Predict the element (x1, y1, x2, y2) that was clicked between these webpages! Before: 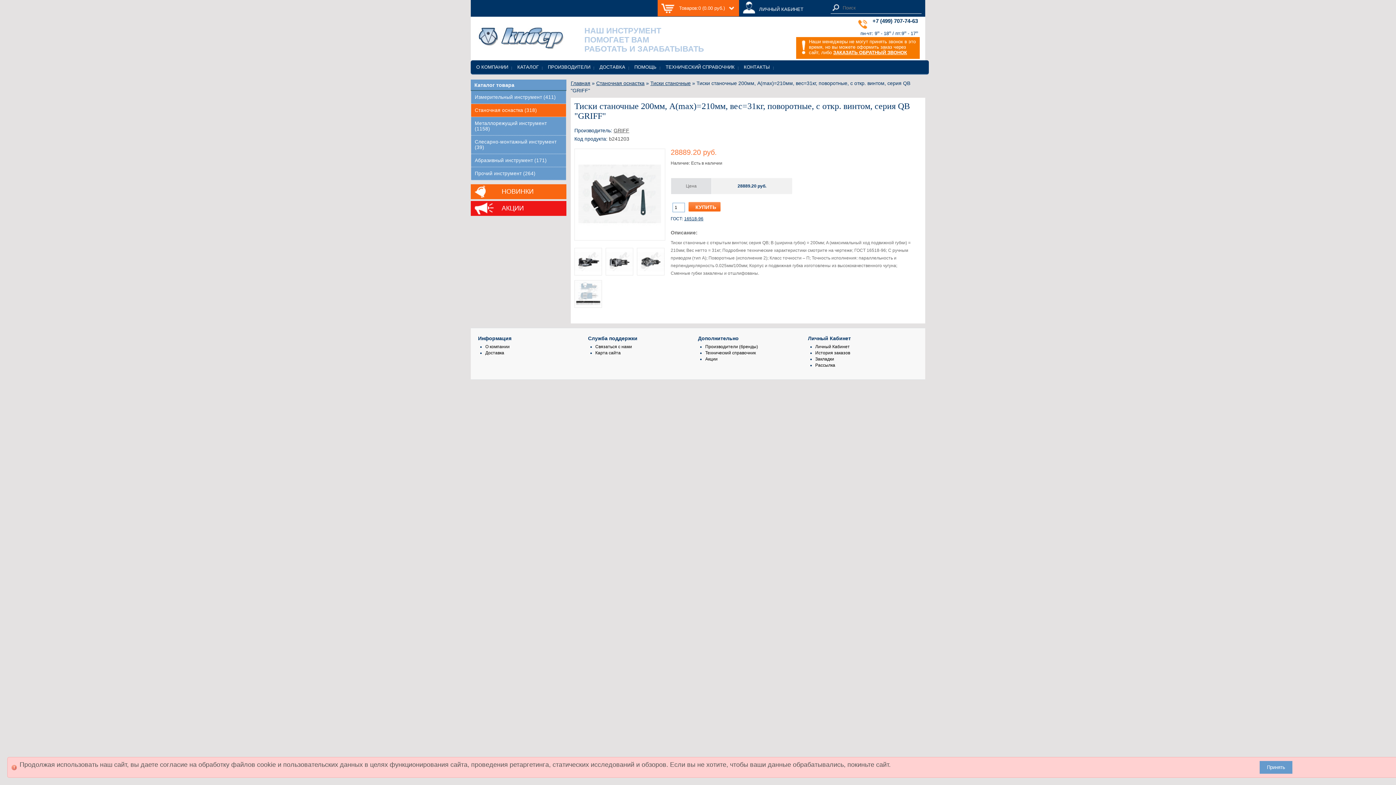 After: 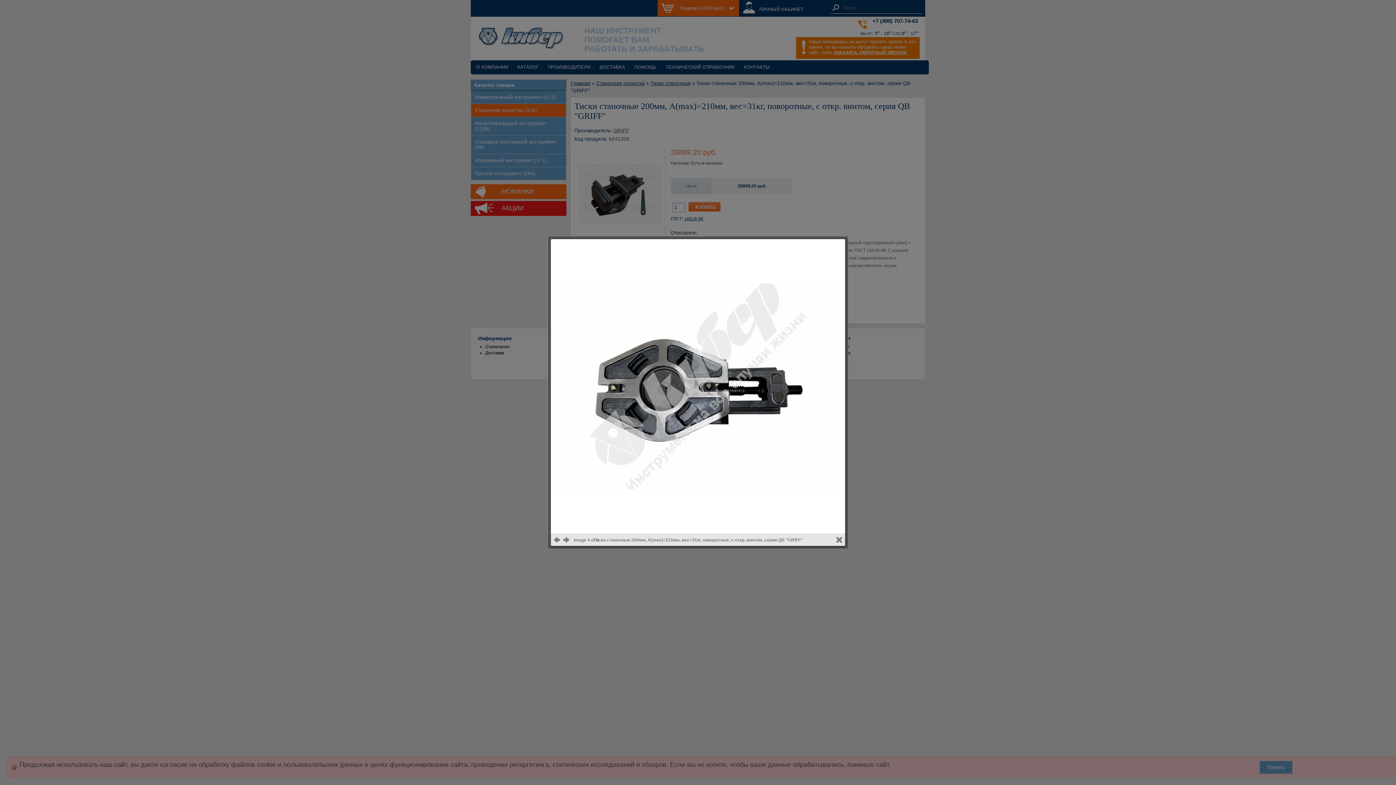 Action: bbox: (637, 248, 664, 276)